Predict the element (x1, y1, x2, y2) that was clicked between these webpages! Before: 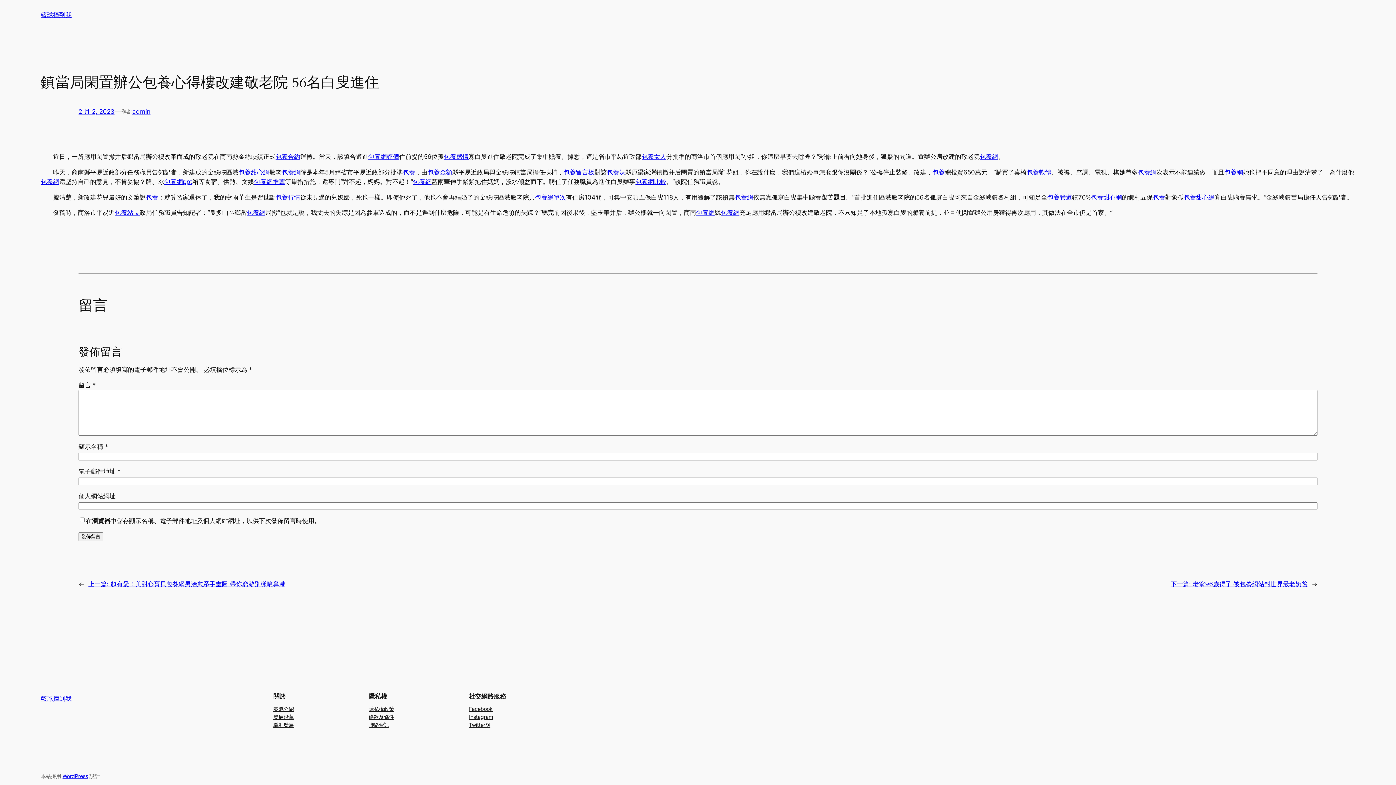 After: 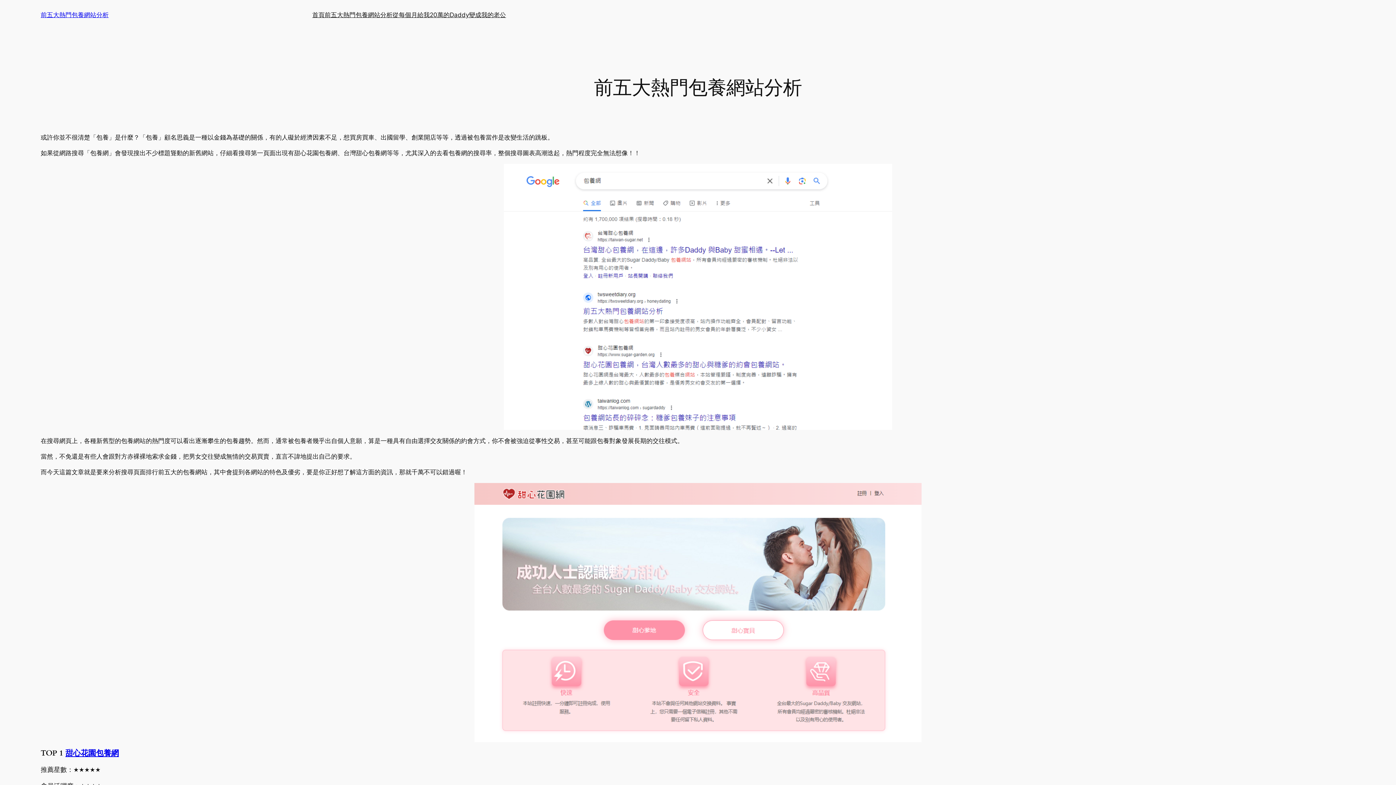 Action: label: 包養金額 bbox: (427, 168, 452, 175)